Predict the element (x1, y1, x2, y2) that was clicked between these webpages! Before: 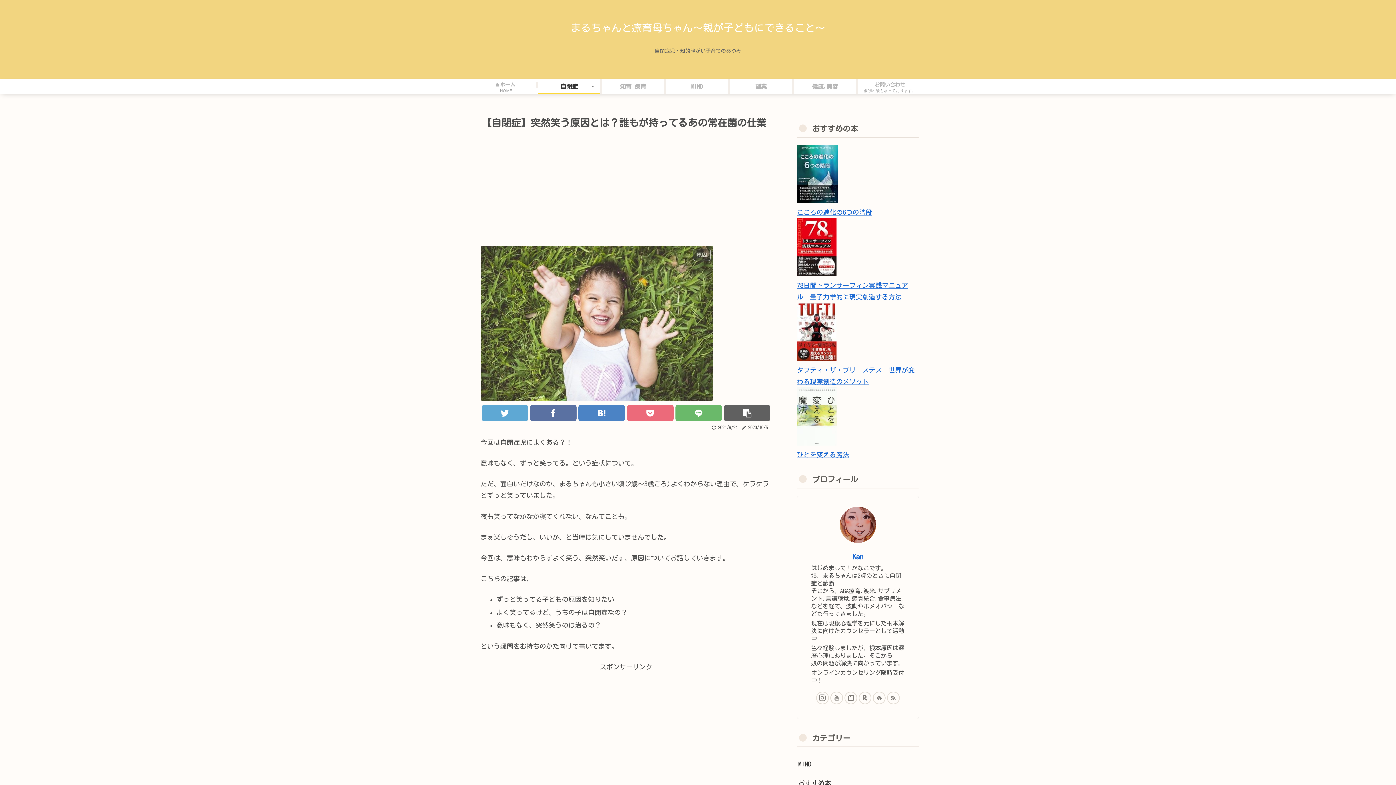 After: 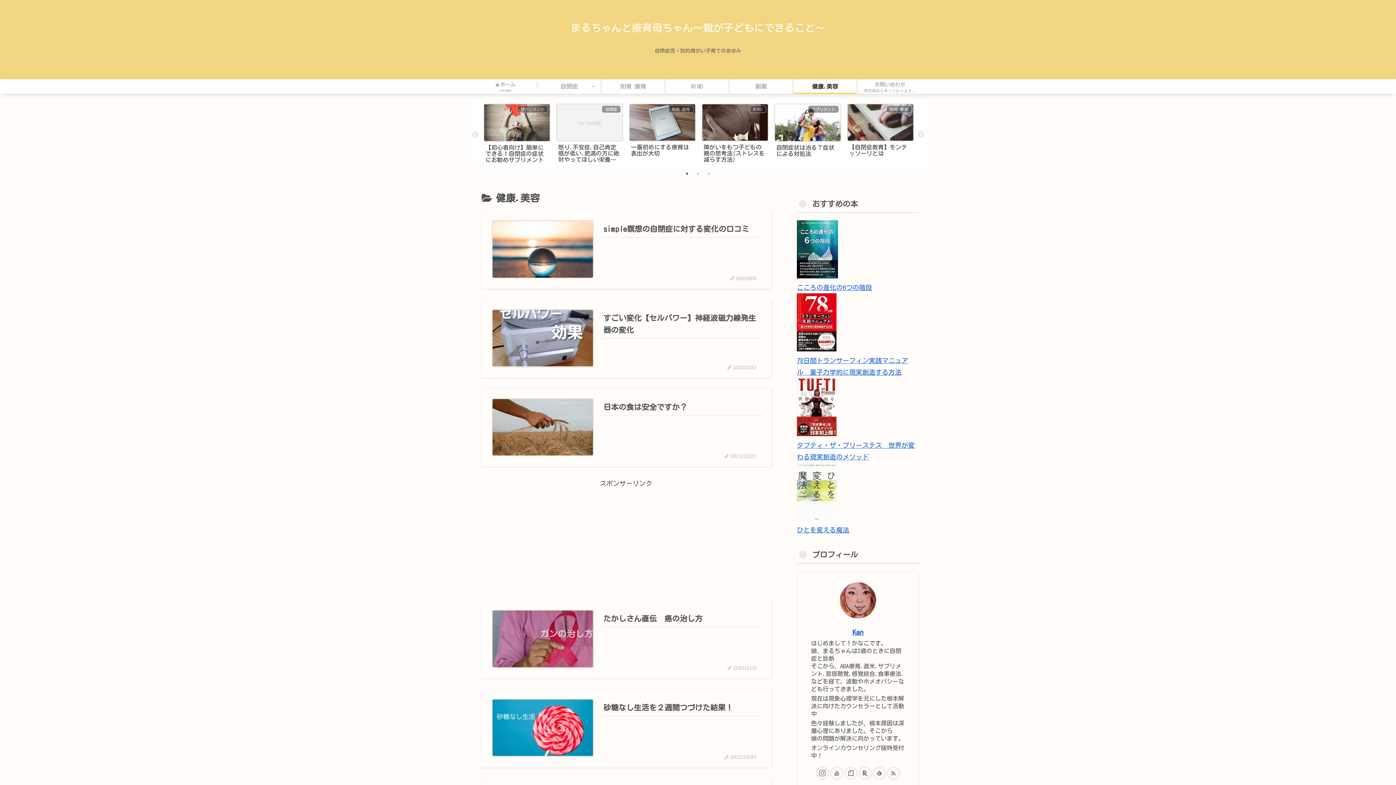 Action: bbox: (794, 79, 858, 93) label: 健康.美容